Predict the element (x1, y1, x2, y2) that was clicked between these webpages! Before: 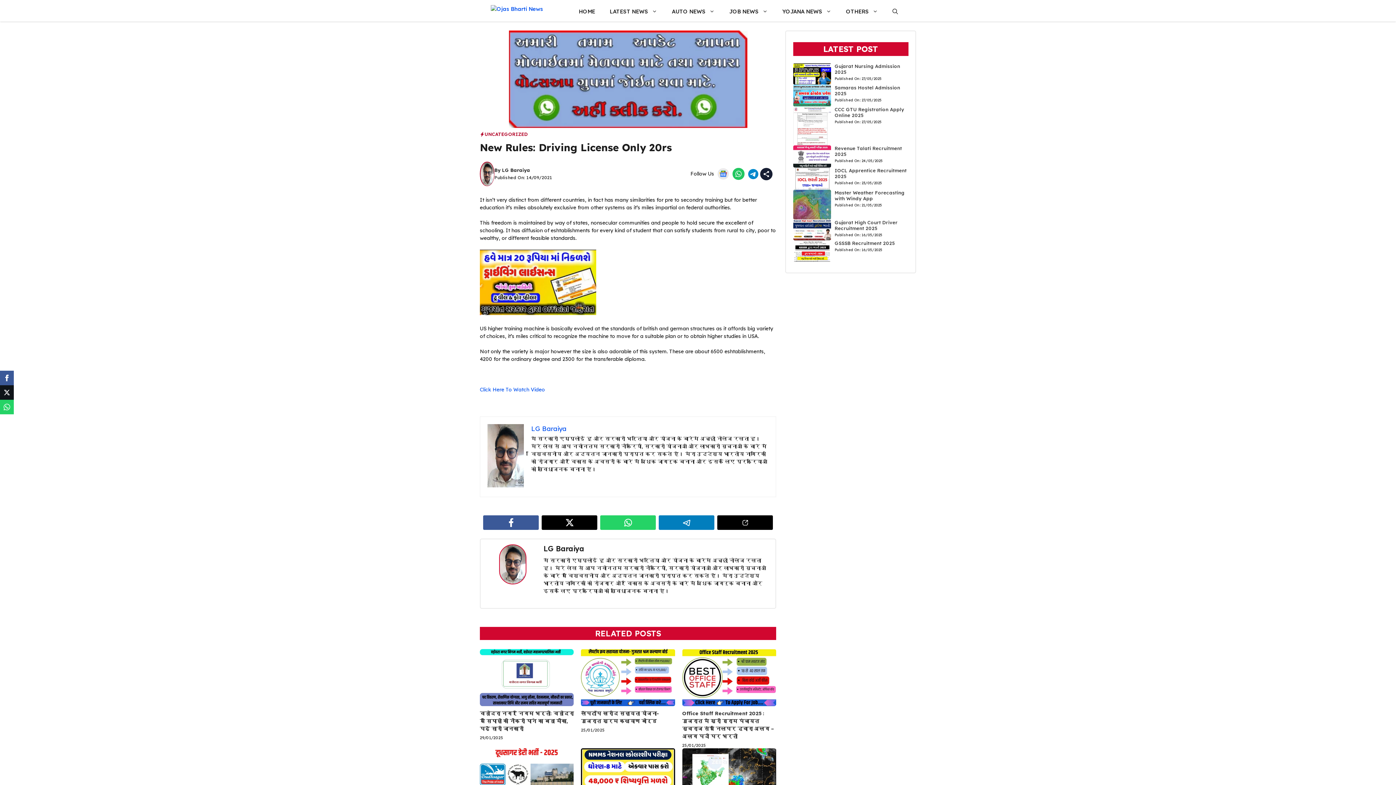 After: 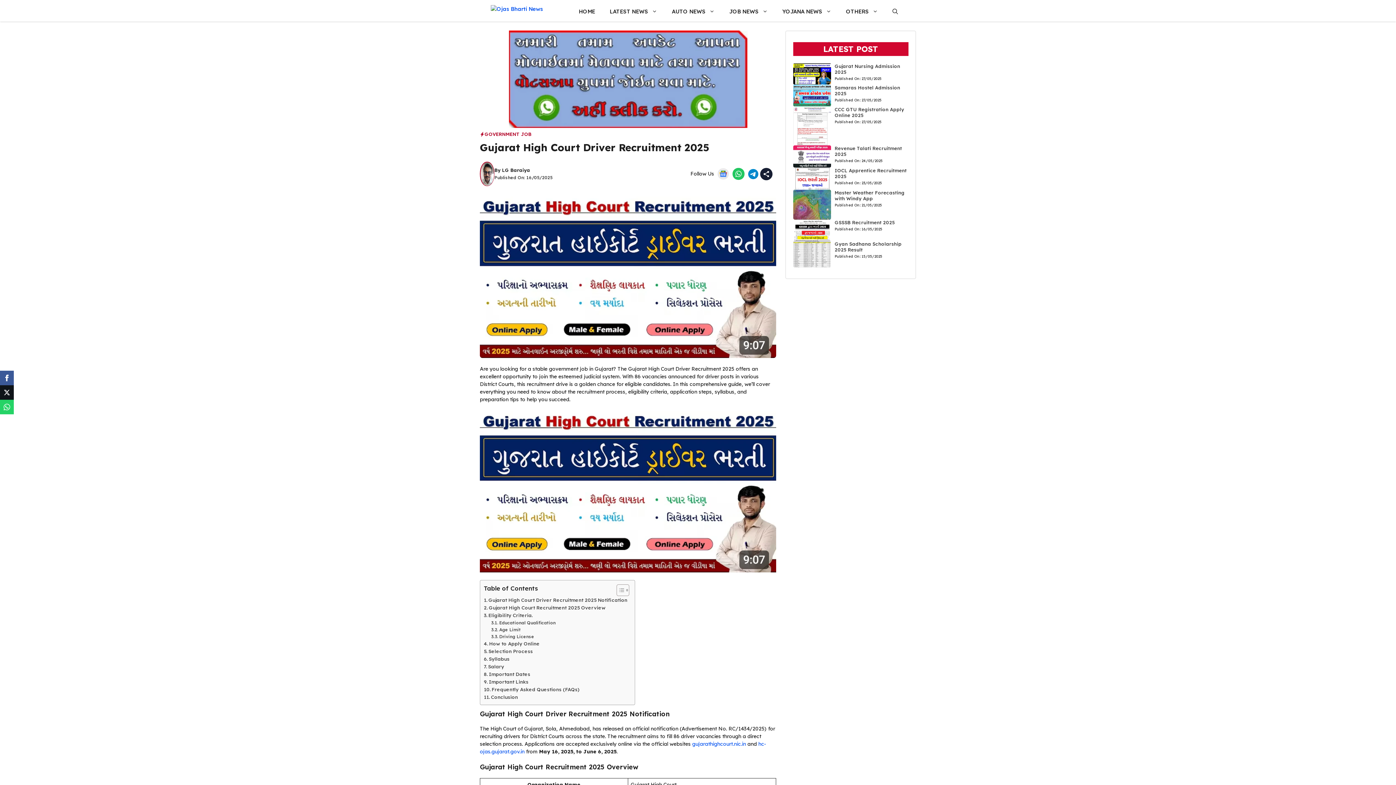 Action: bbox: (793, 226, 831, 232)